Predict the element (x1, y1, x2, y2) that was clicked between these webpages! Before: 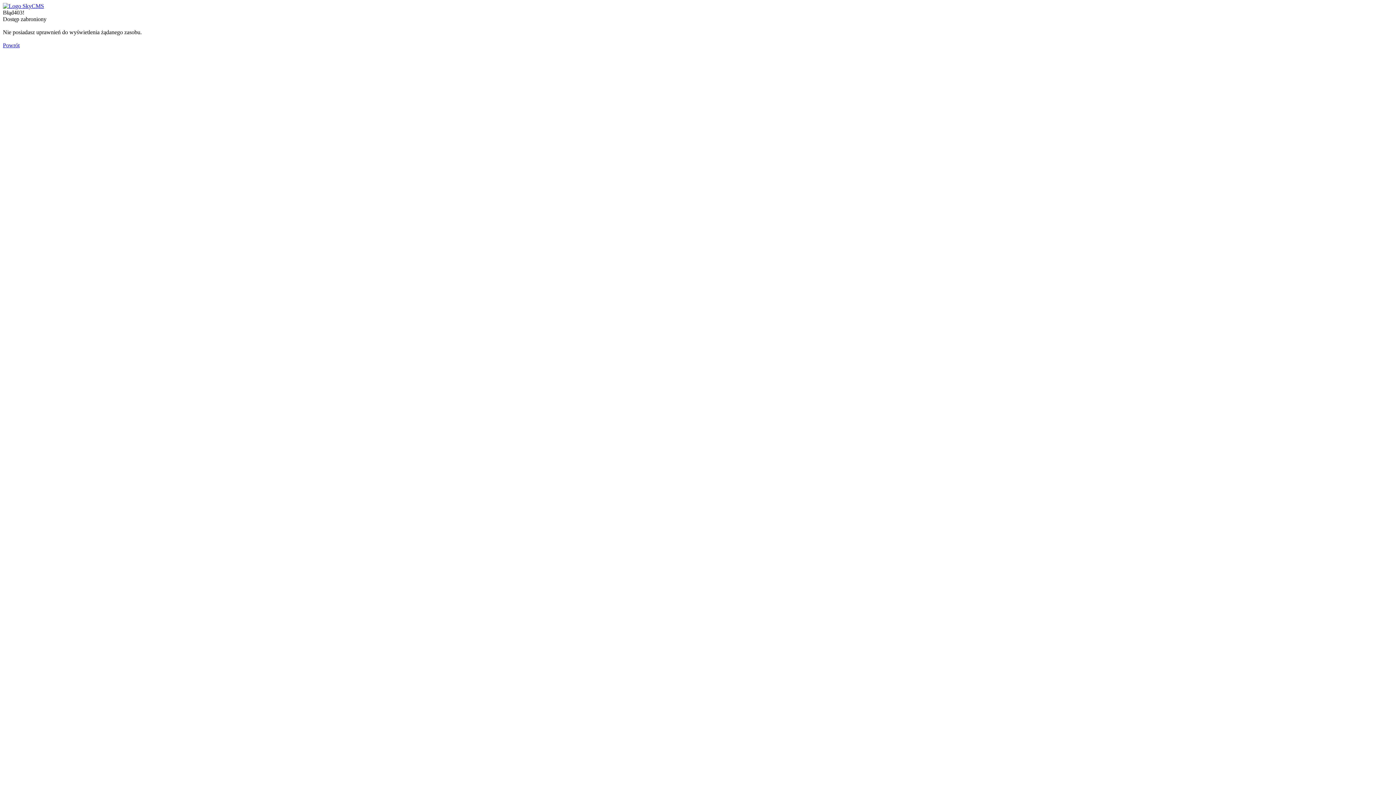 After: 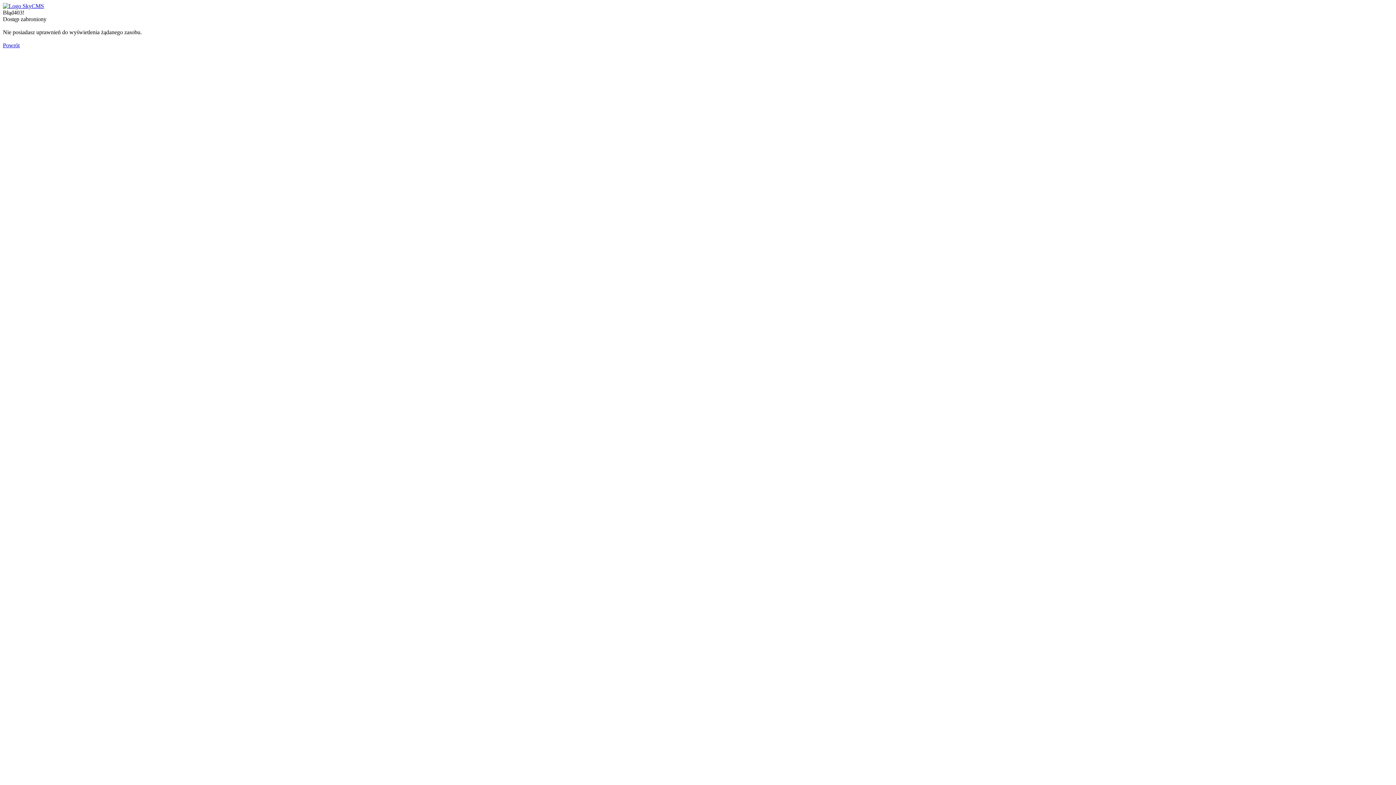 Action: bbox: (2, 2, 44, 9)